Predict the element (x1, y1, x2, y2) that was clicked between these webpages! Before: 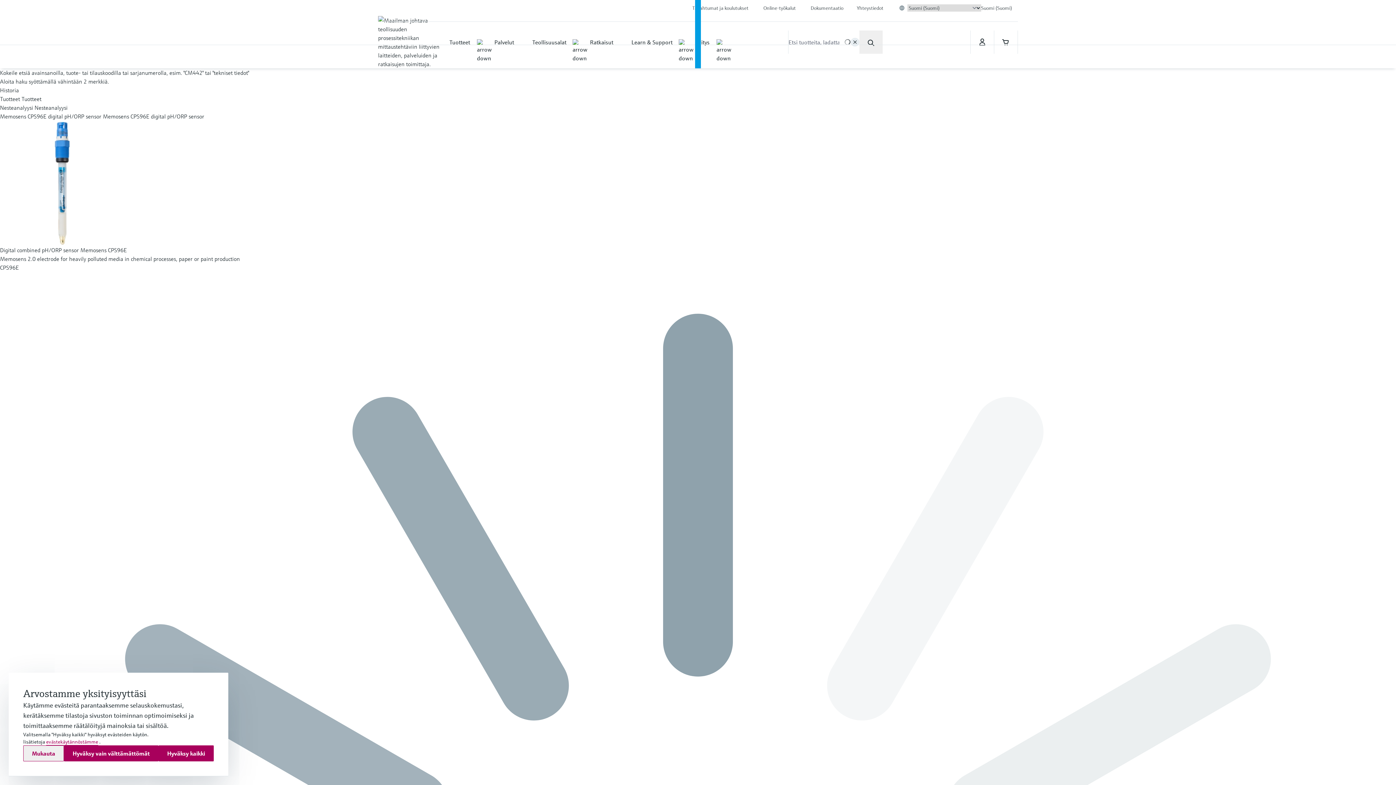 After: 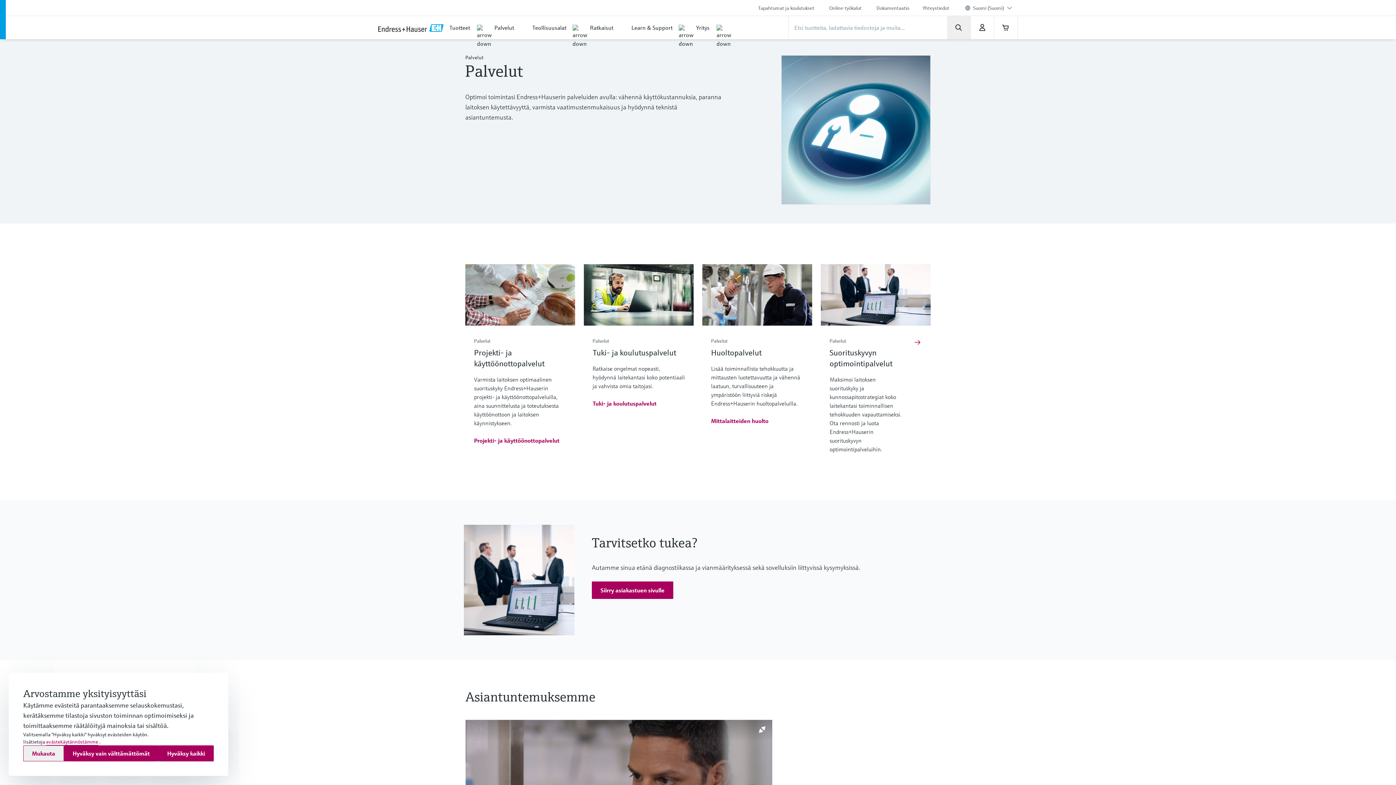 Action: label: Palvelut bbox: (488, 30, 526, 53)